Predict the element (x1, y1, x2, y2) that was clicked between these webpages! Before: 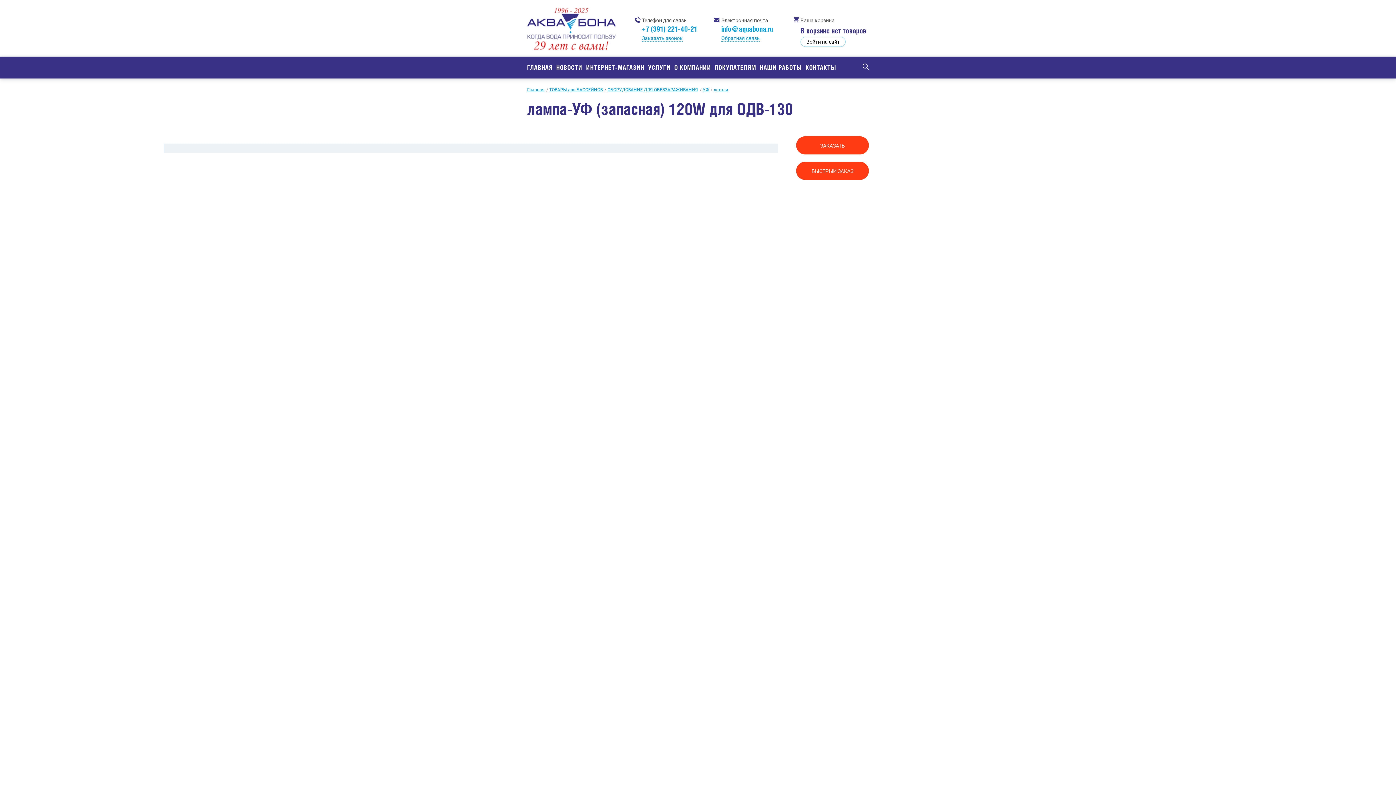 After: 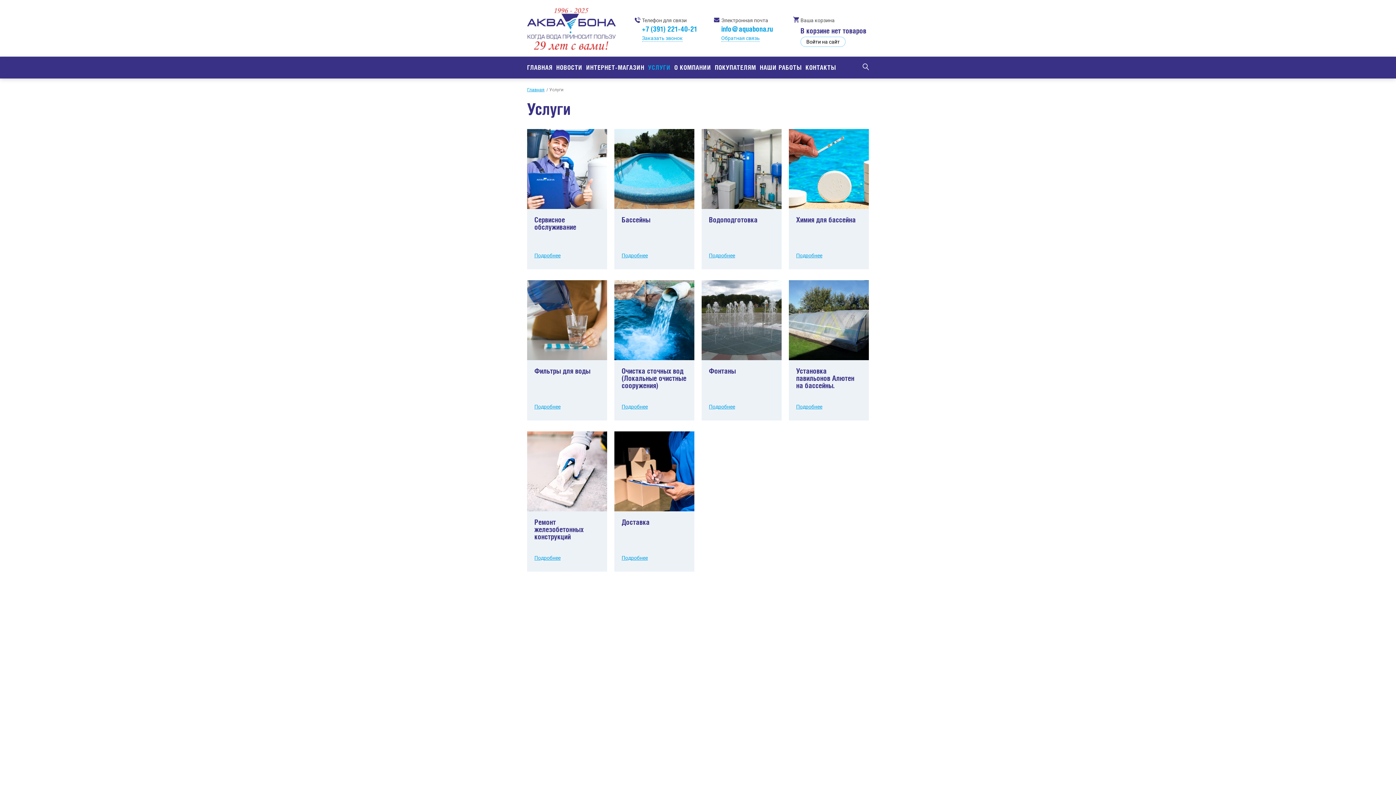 Action: label: УСЛУГИ bbox: (648, 56, 670, 78)